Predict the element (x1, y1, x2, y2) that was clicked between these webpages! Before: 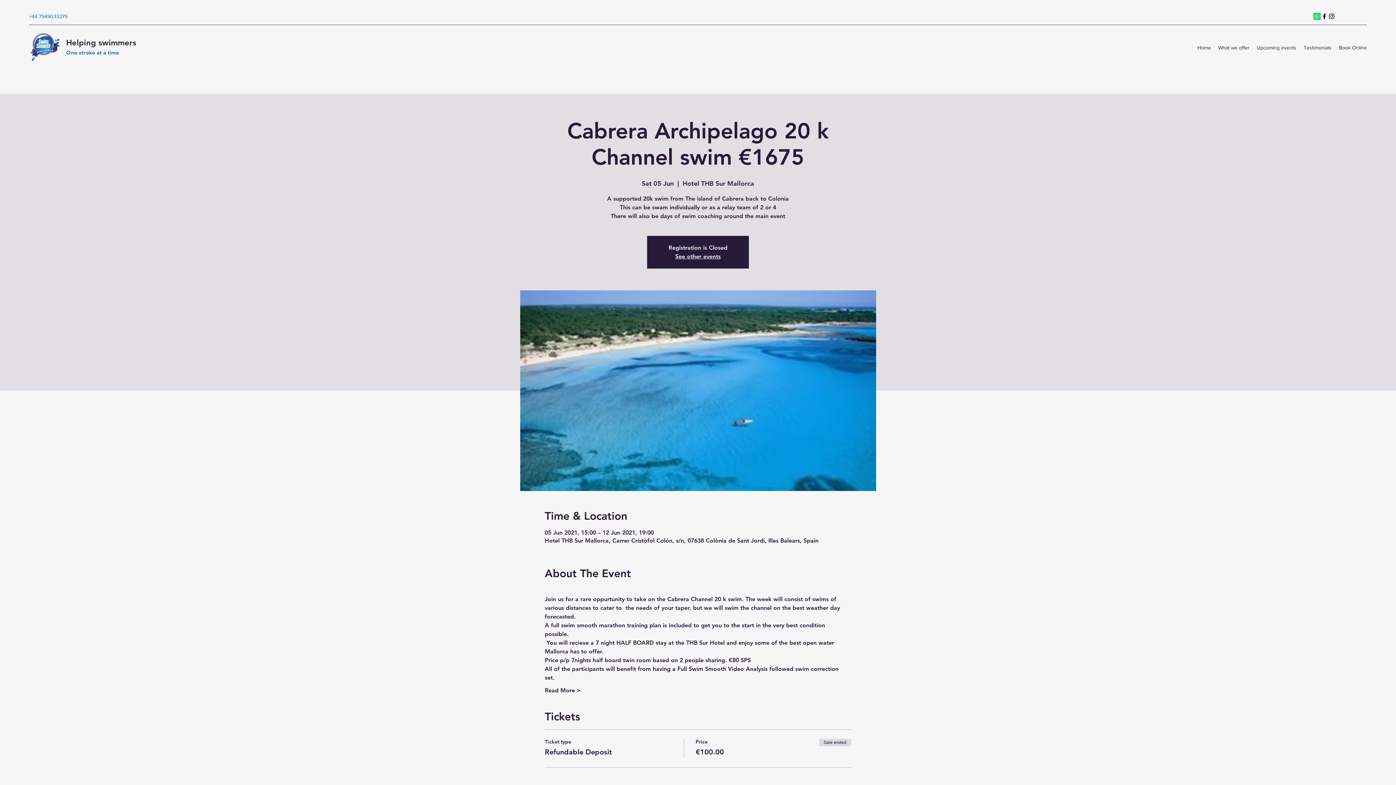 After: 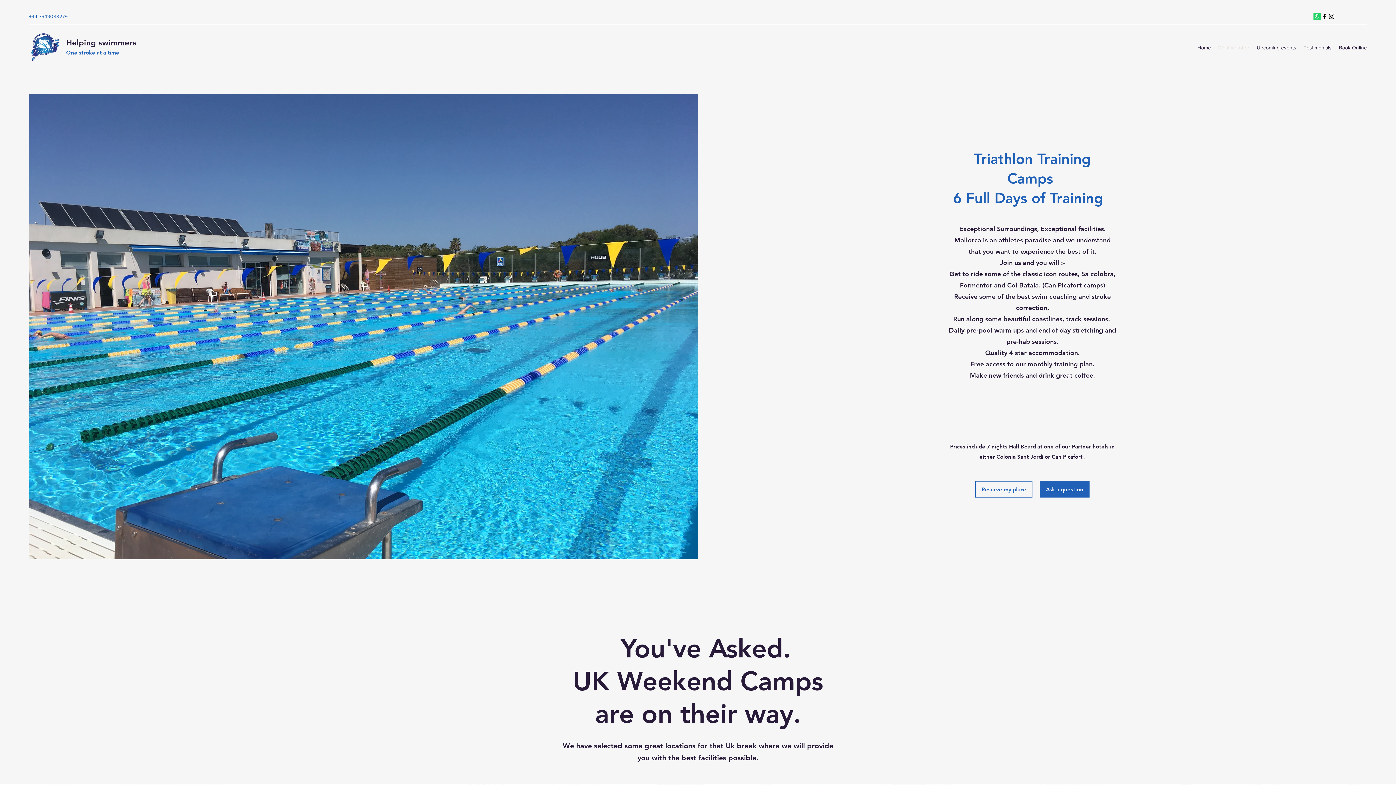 Action: bbox: (1214, 42, 1253, 53) label: What we offer